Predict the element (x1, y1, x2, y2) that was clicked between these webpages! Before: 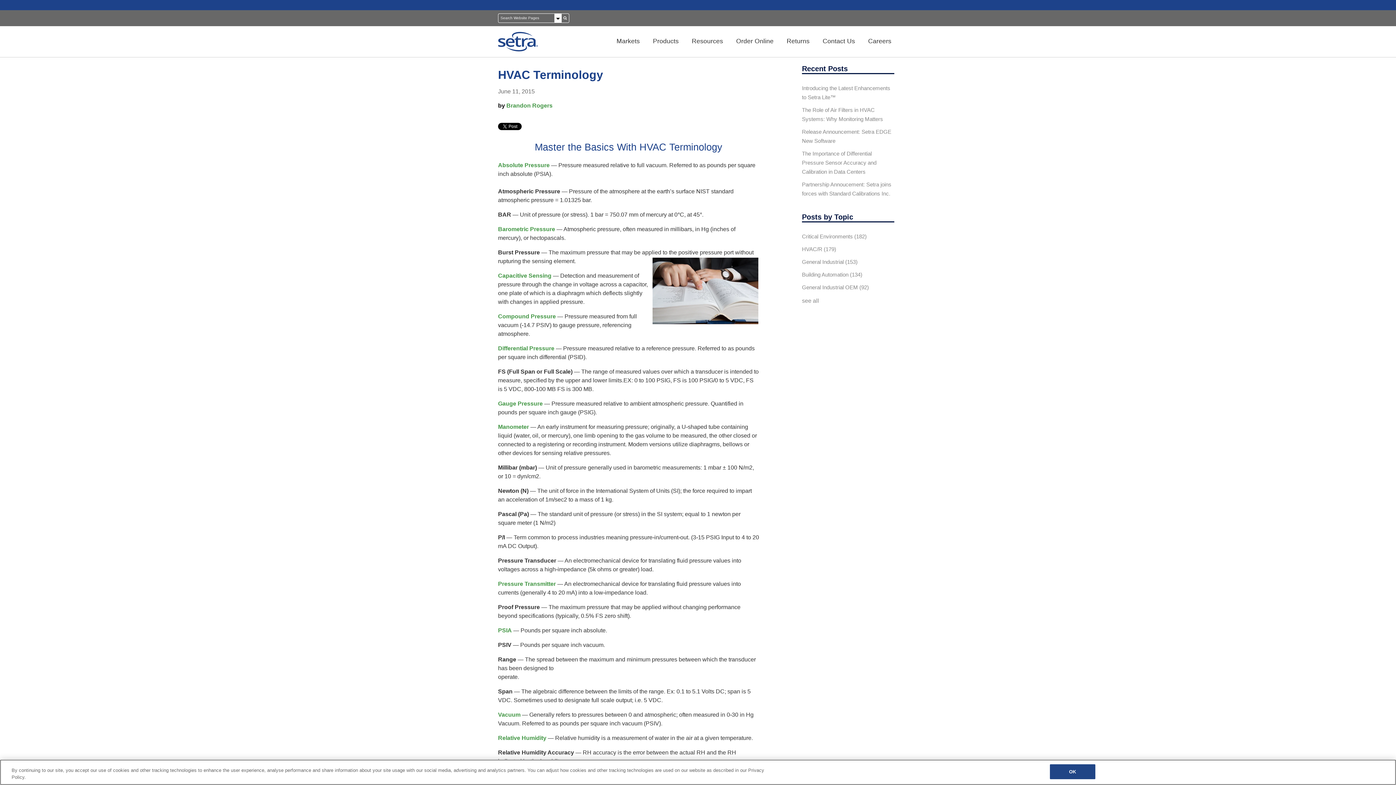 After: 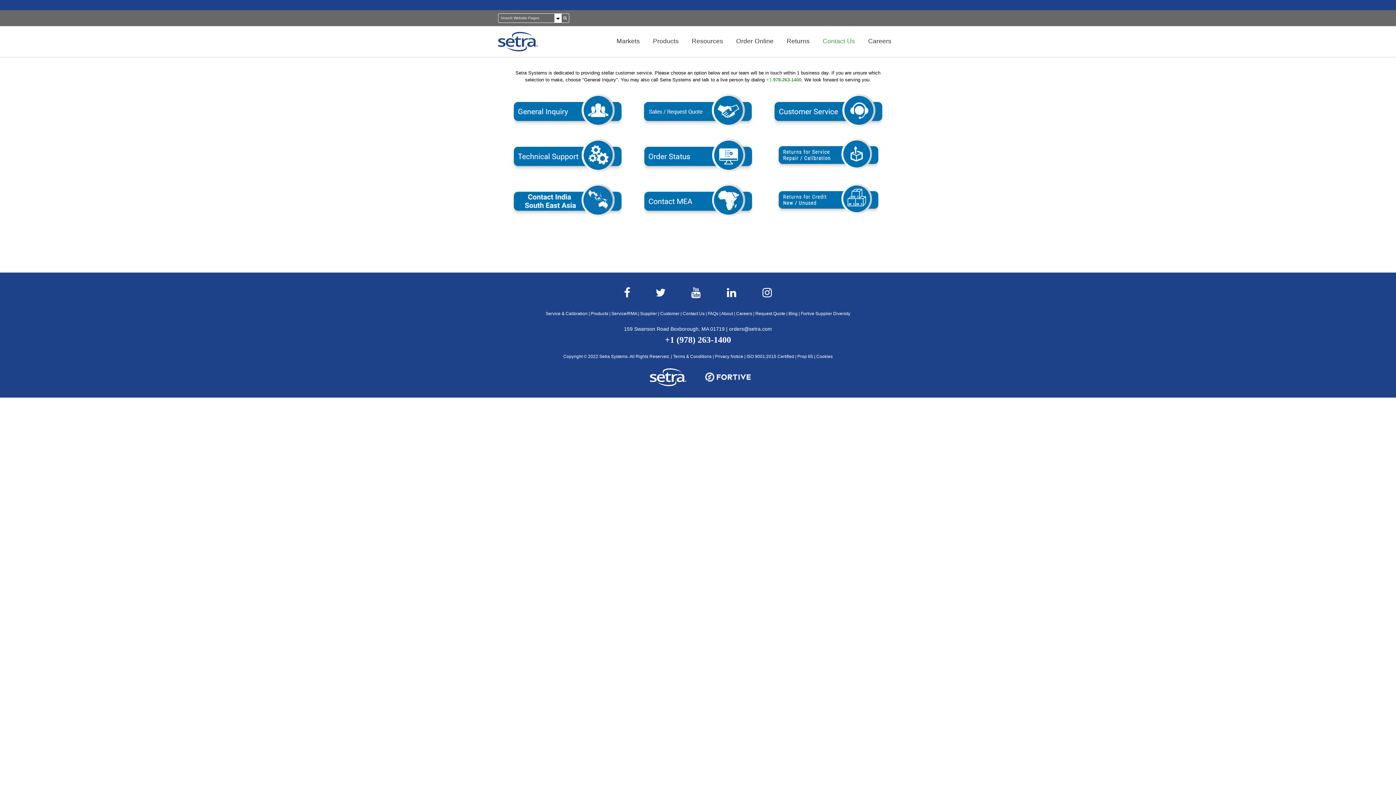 Action: bbox: (816, 30, 861, 51) label: Contact Us